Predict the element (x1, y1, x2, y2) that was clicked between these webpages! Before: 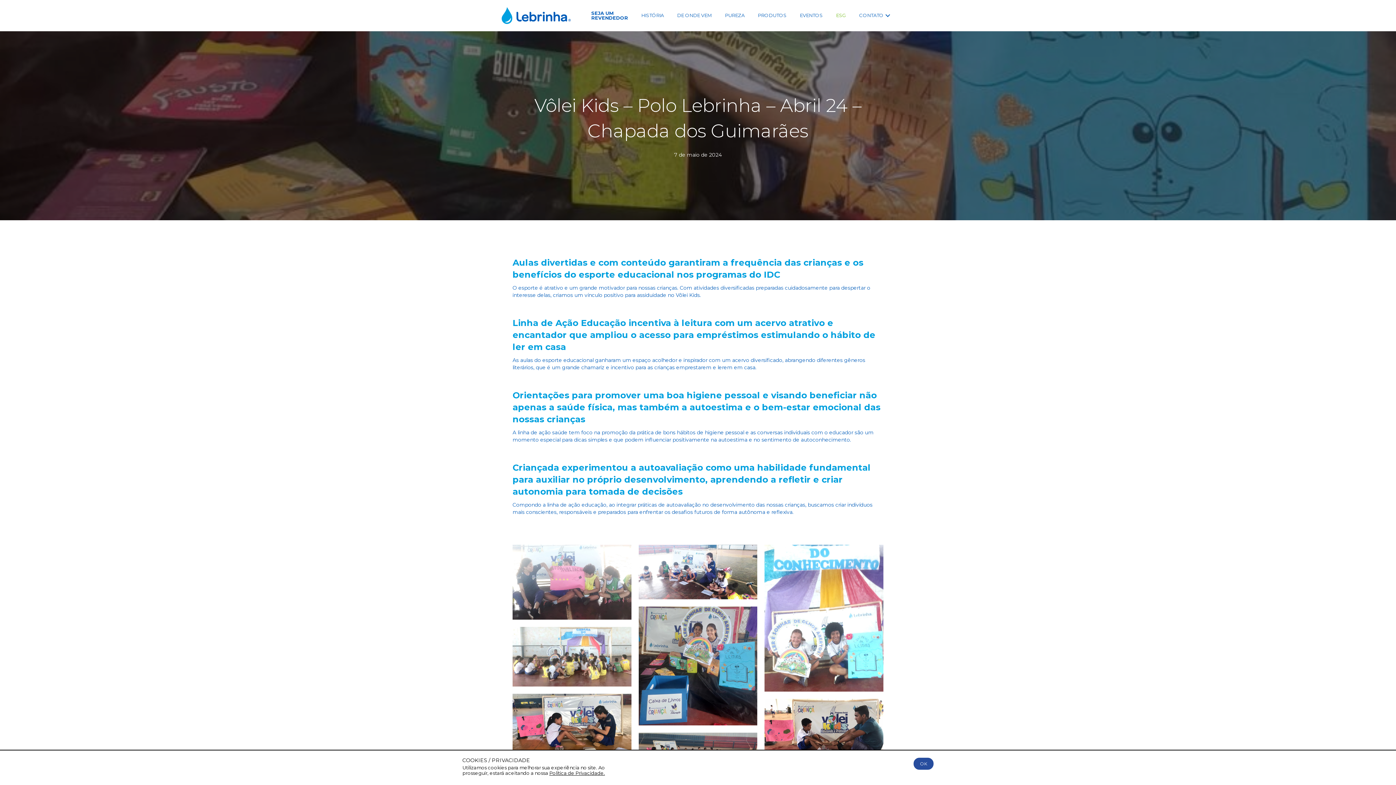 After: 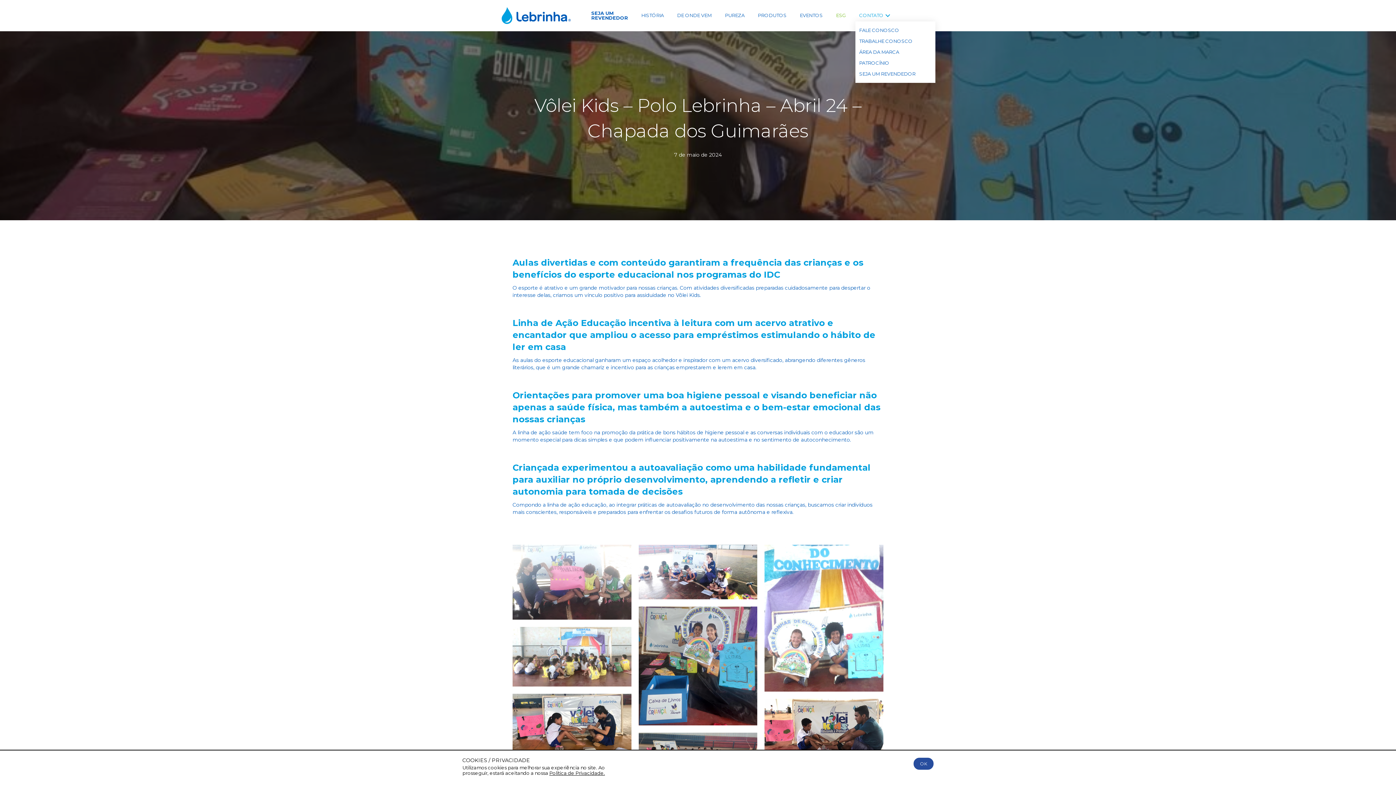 Action: bbox: (855, 9, 892, 21) label: CONTATO